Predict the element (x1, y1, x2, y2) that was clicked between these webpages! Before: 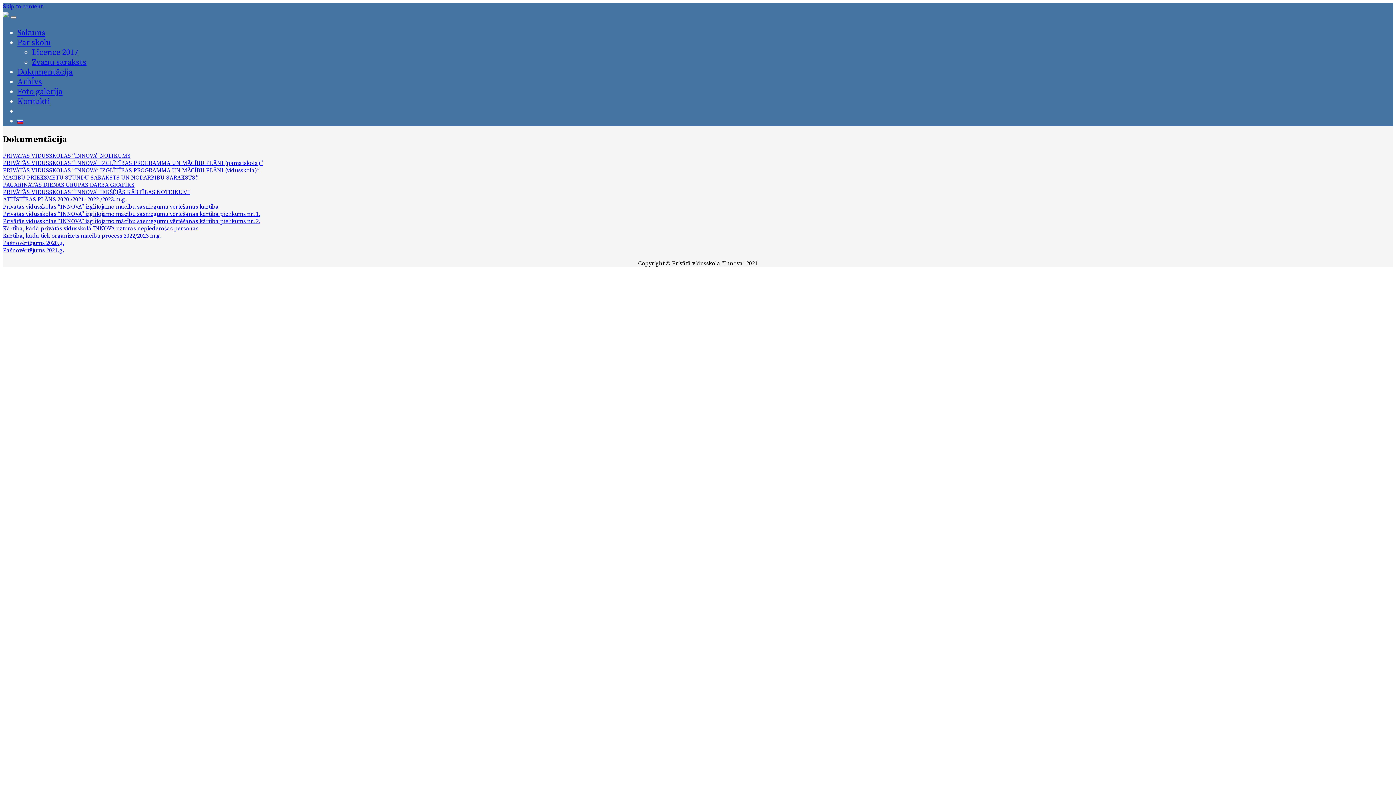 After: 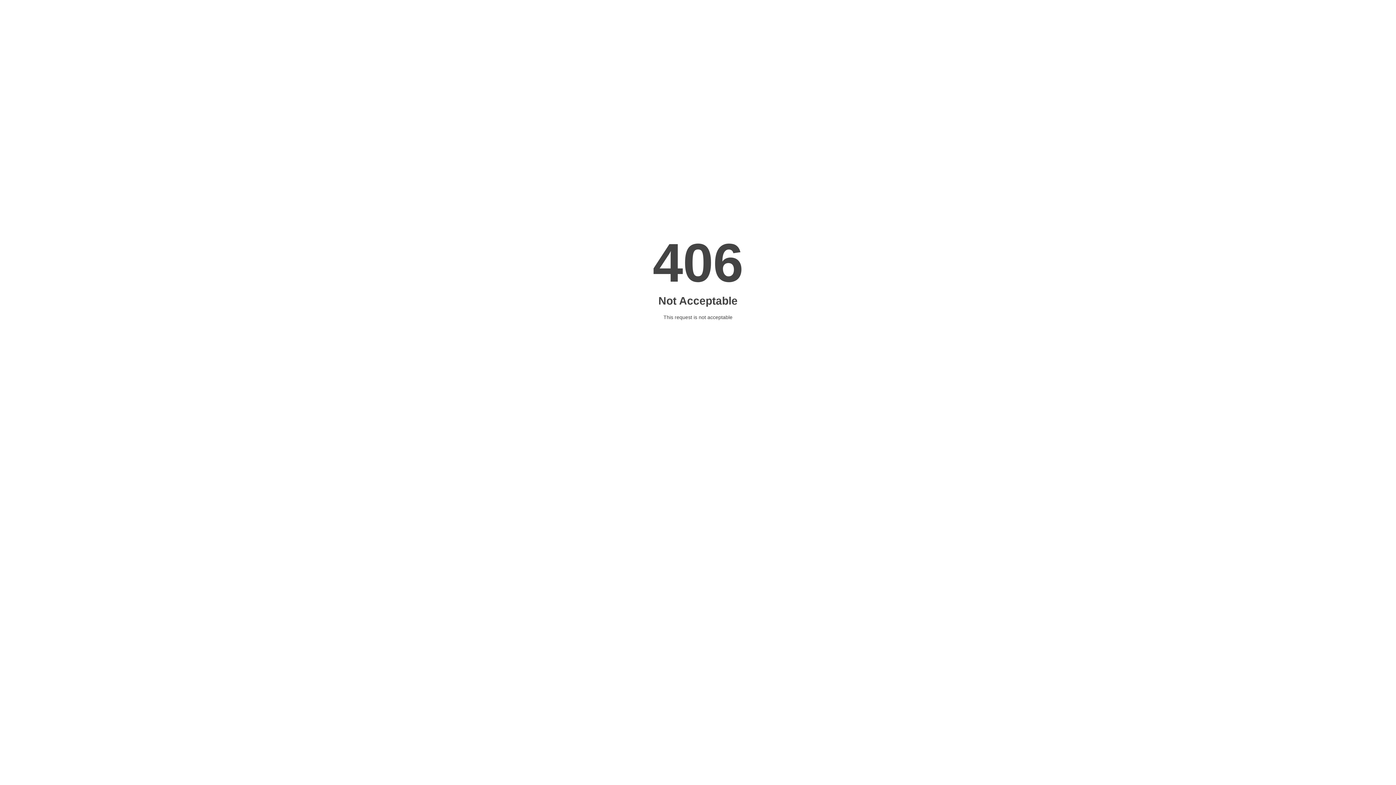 Action: bbox: (17, 28, 45, 37) label: Sākums